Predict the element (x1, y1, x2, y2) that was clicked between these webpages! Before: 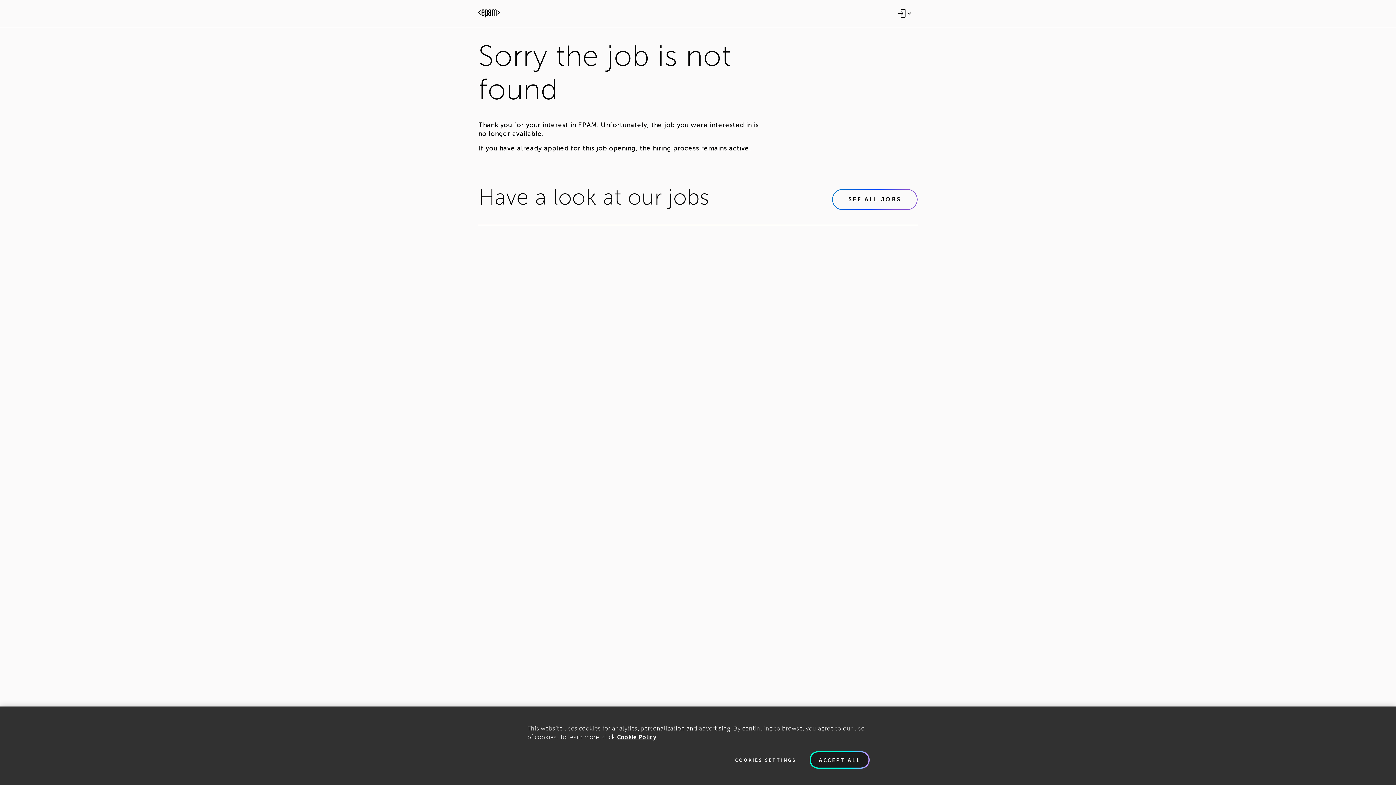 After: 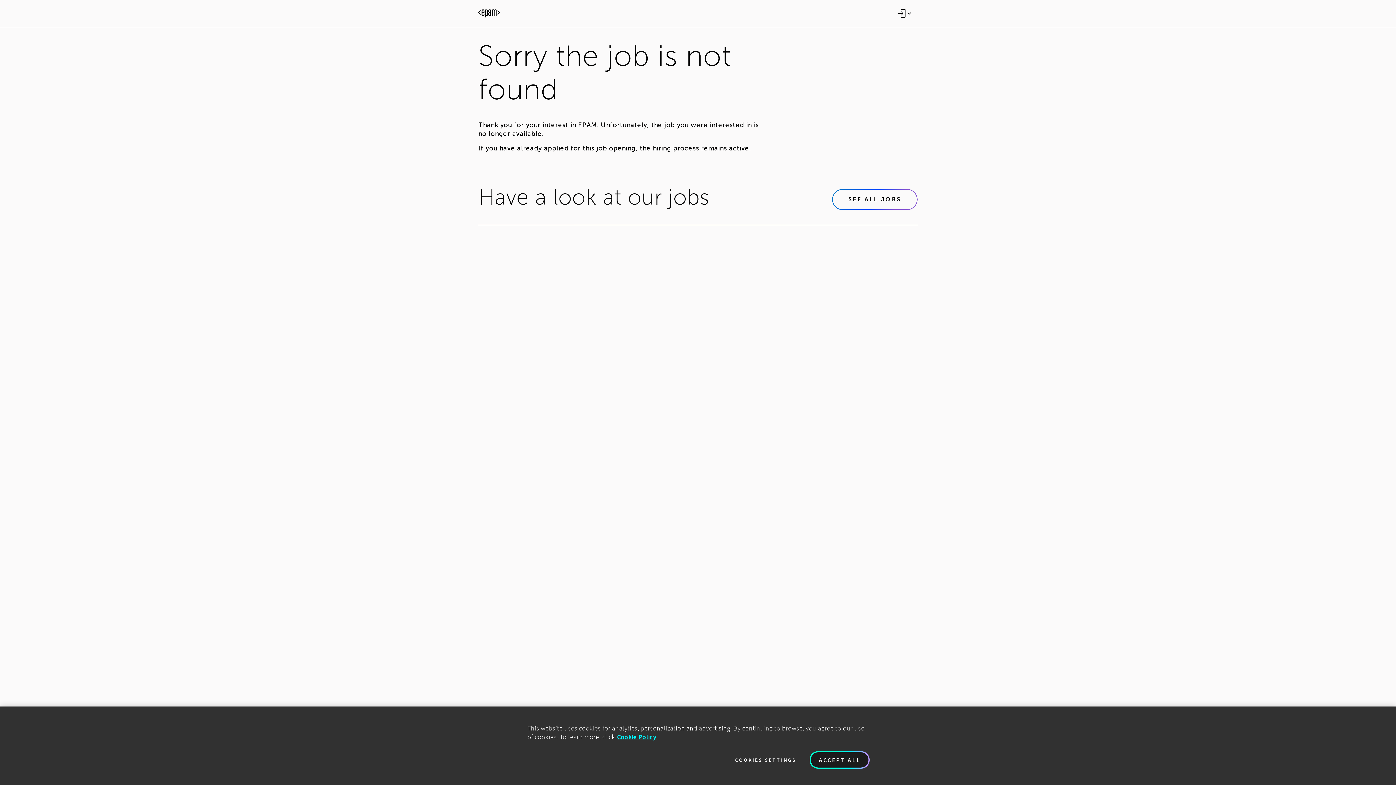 Action: label: Cookie Policy., opens in a new tab bbox: (647, 764, 691, 771)